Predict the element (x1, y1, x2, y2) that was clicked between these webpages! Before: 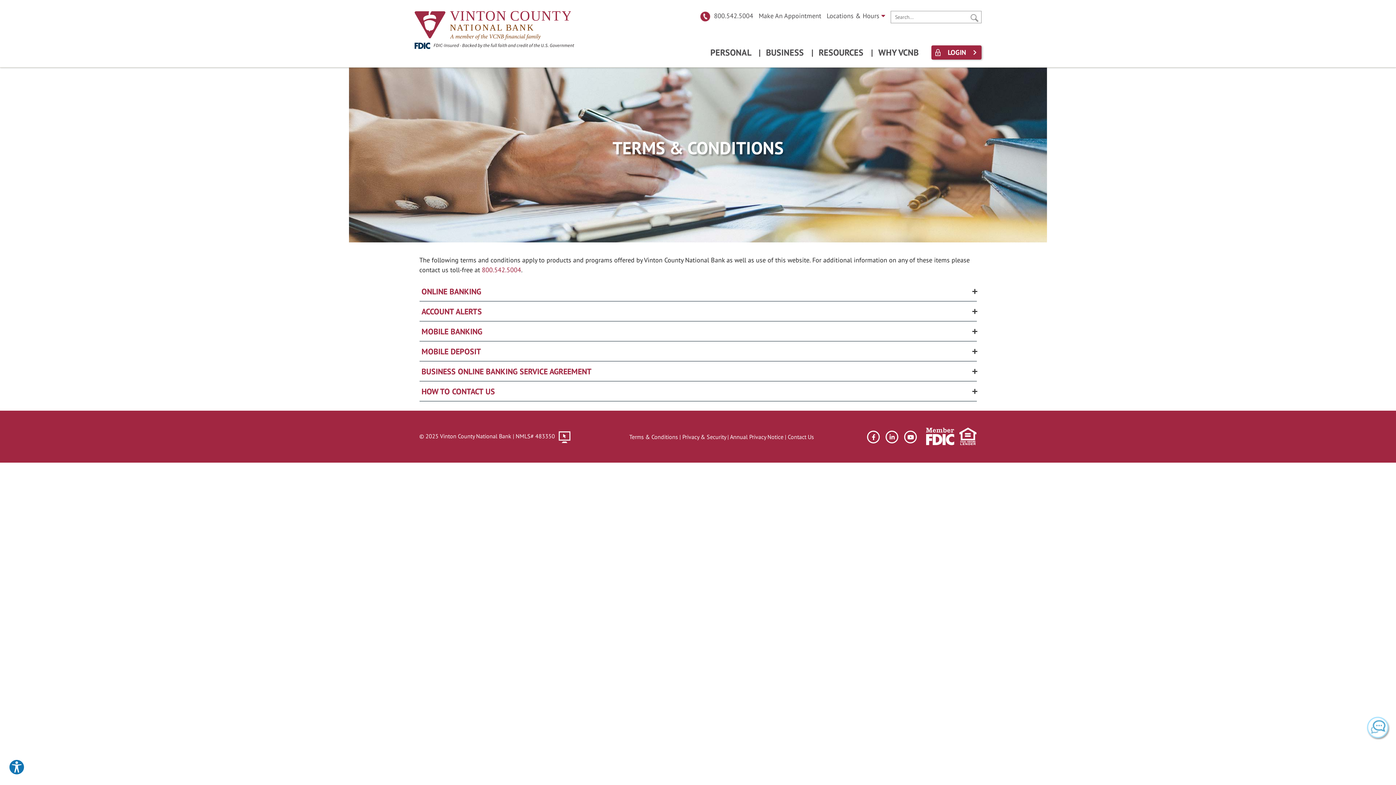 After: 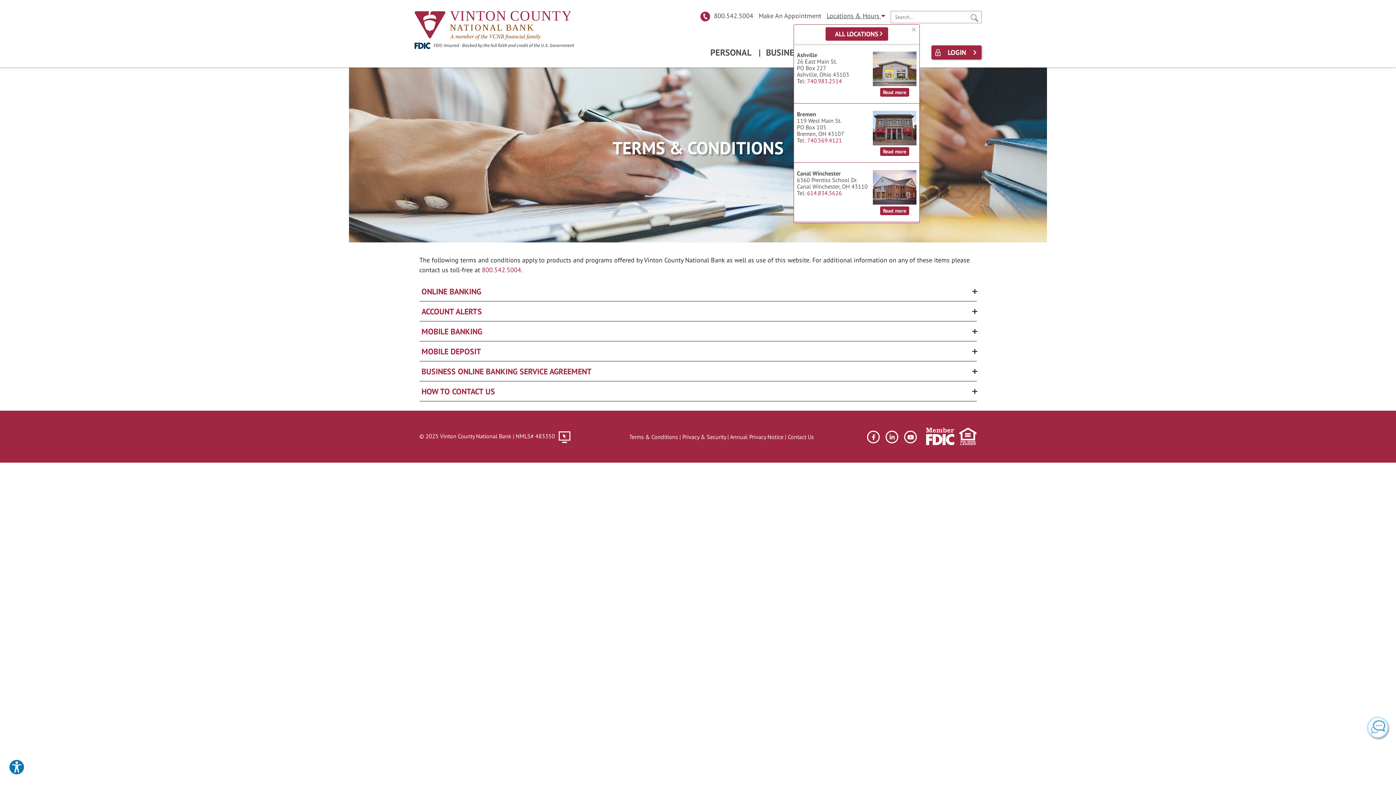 Action: bbox: (826, 11, 885, 20) label: Locations & Hours 